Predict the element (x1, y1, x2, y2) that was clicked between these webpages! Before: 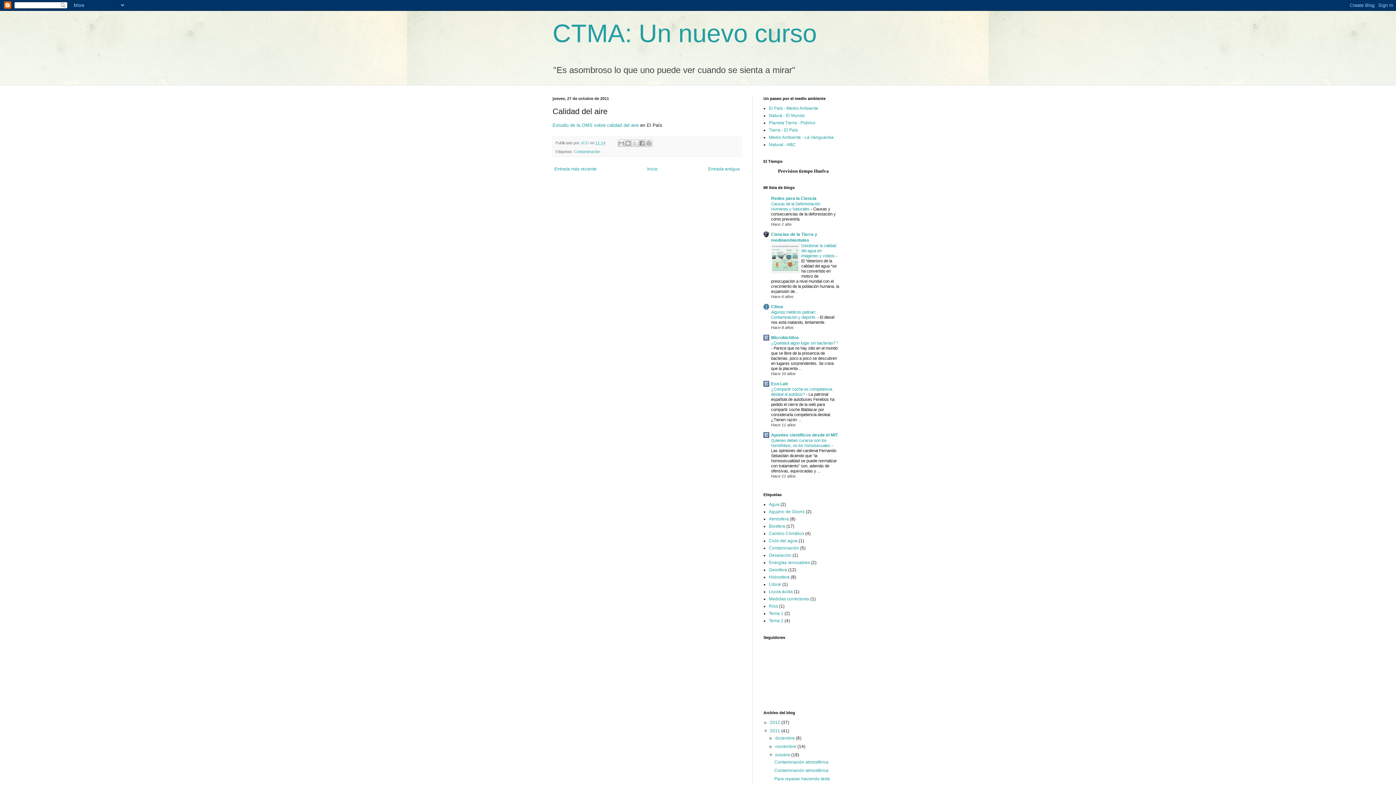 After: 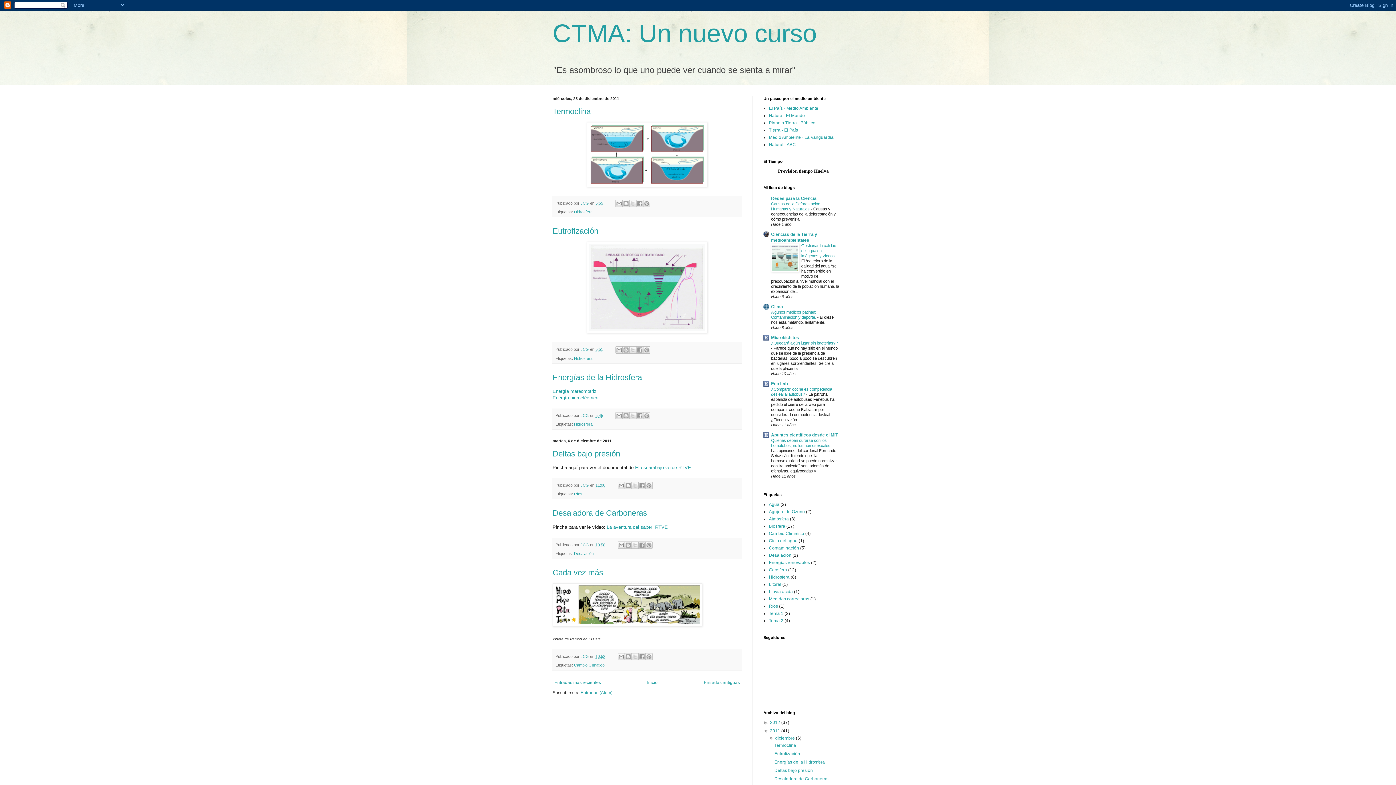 Action: bbox: (775, 736, 796, 741) label: diciembre 